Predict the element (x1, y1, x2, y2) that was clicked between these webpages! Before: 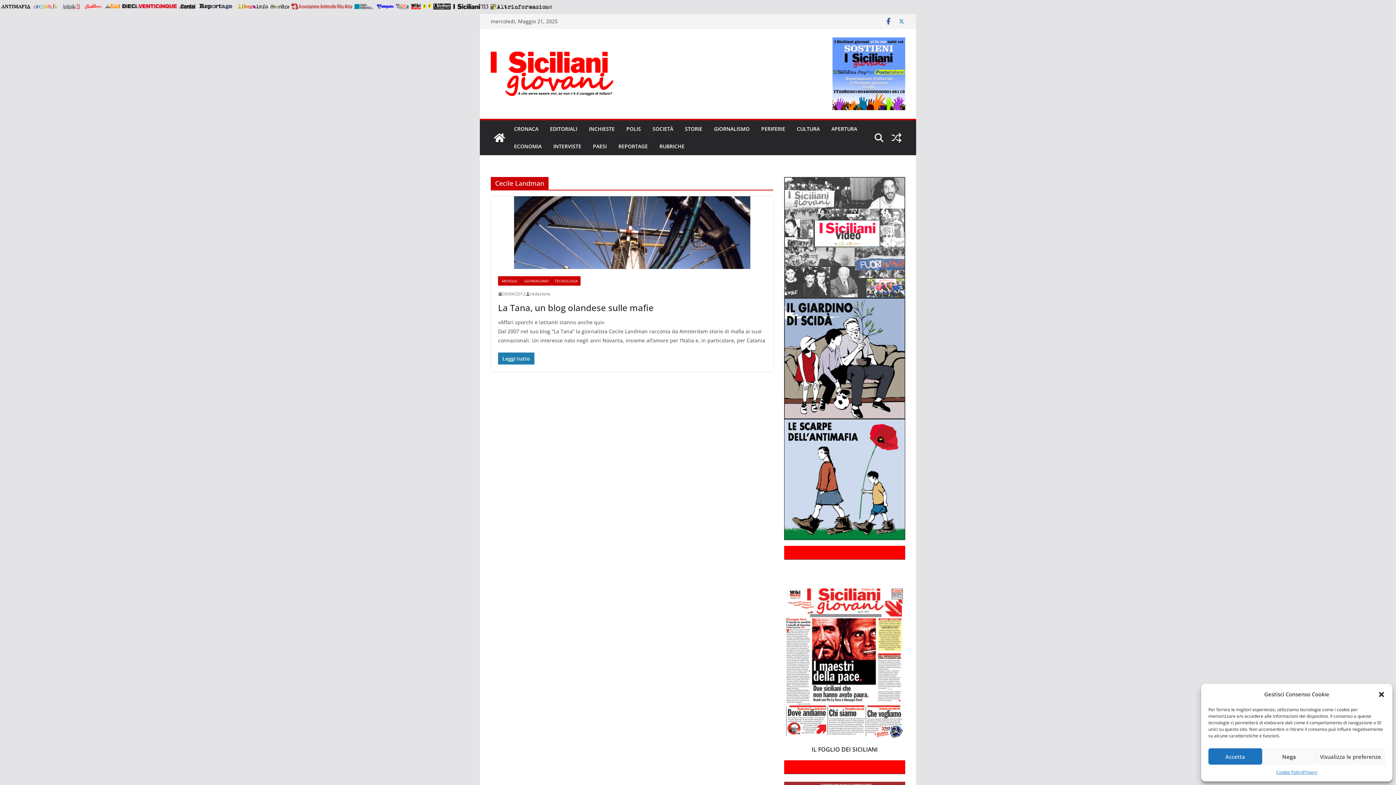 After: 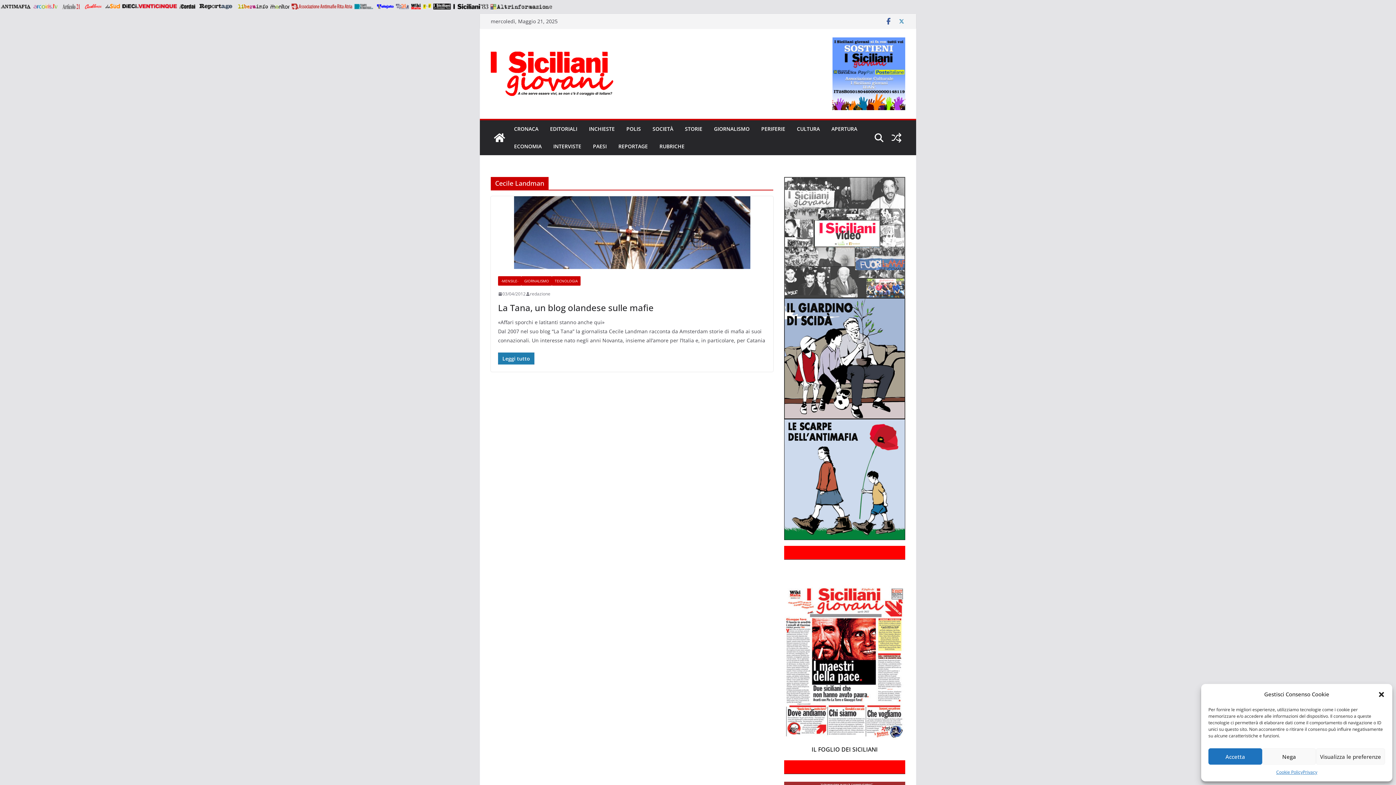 Action: bbox: (179, 3, 195, 9) label:  